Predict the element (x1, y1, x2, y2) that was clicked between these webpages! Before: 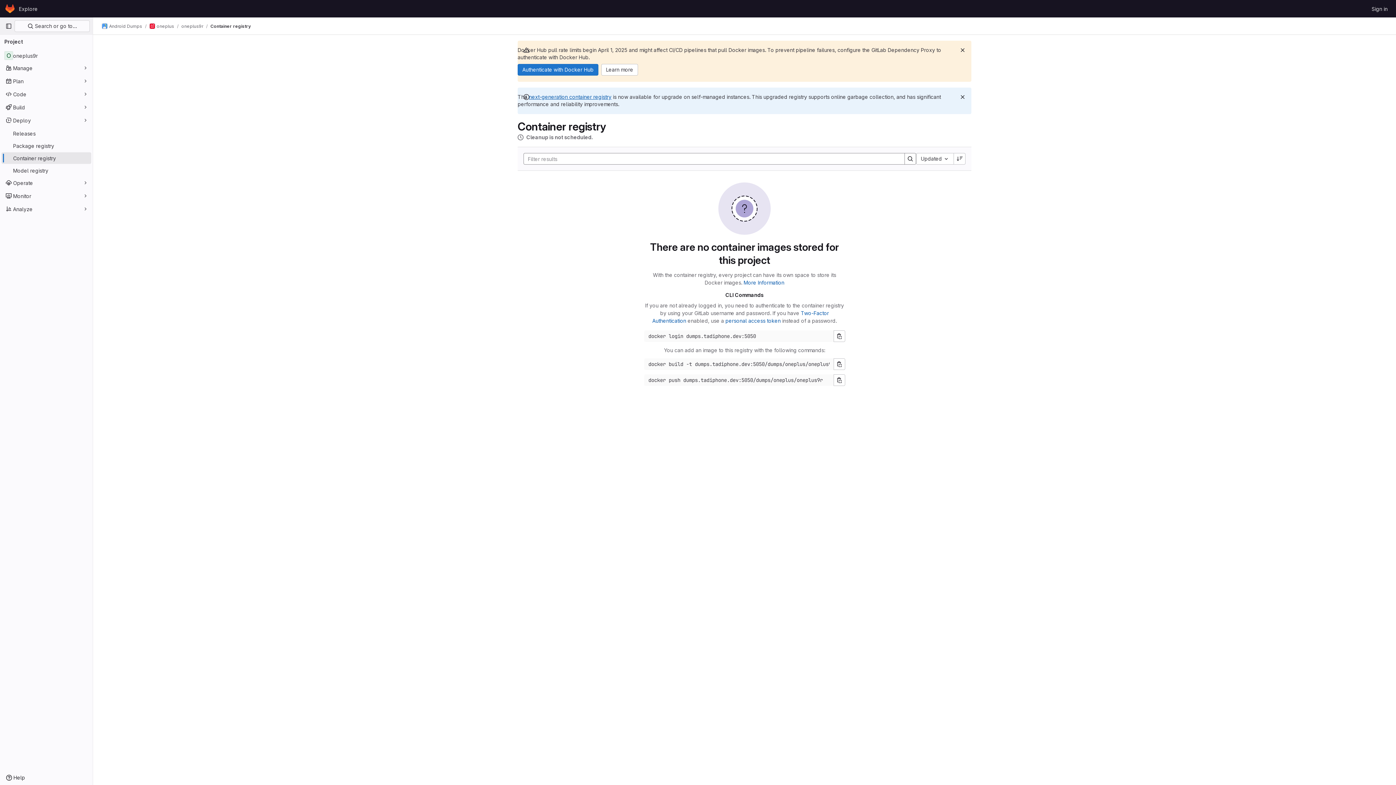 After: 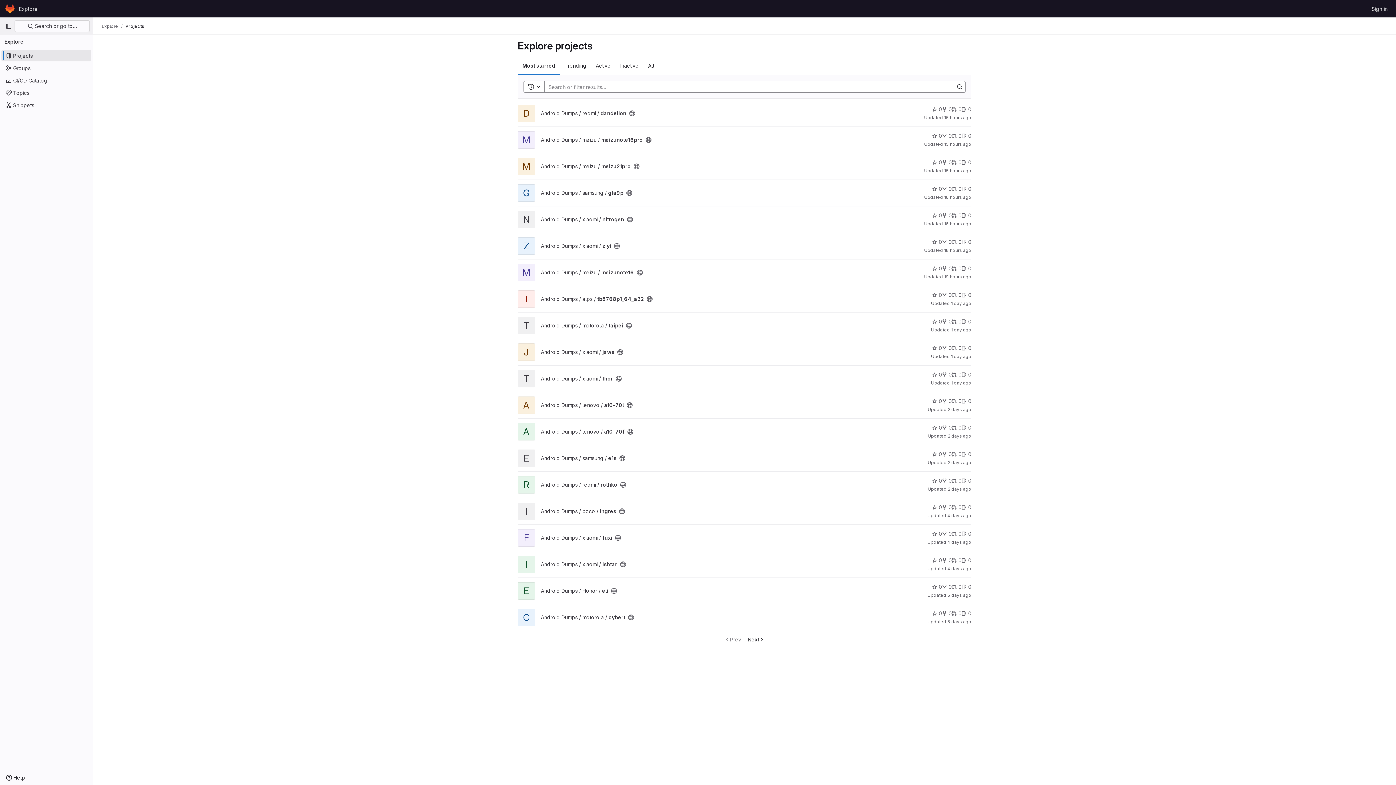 Action: bbox: (16, 2, 40, 14) label: Explore